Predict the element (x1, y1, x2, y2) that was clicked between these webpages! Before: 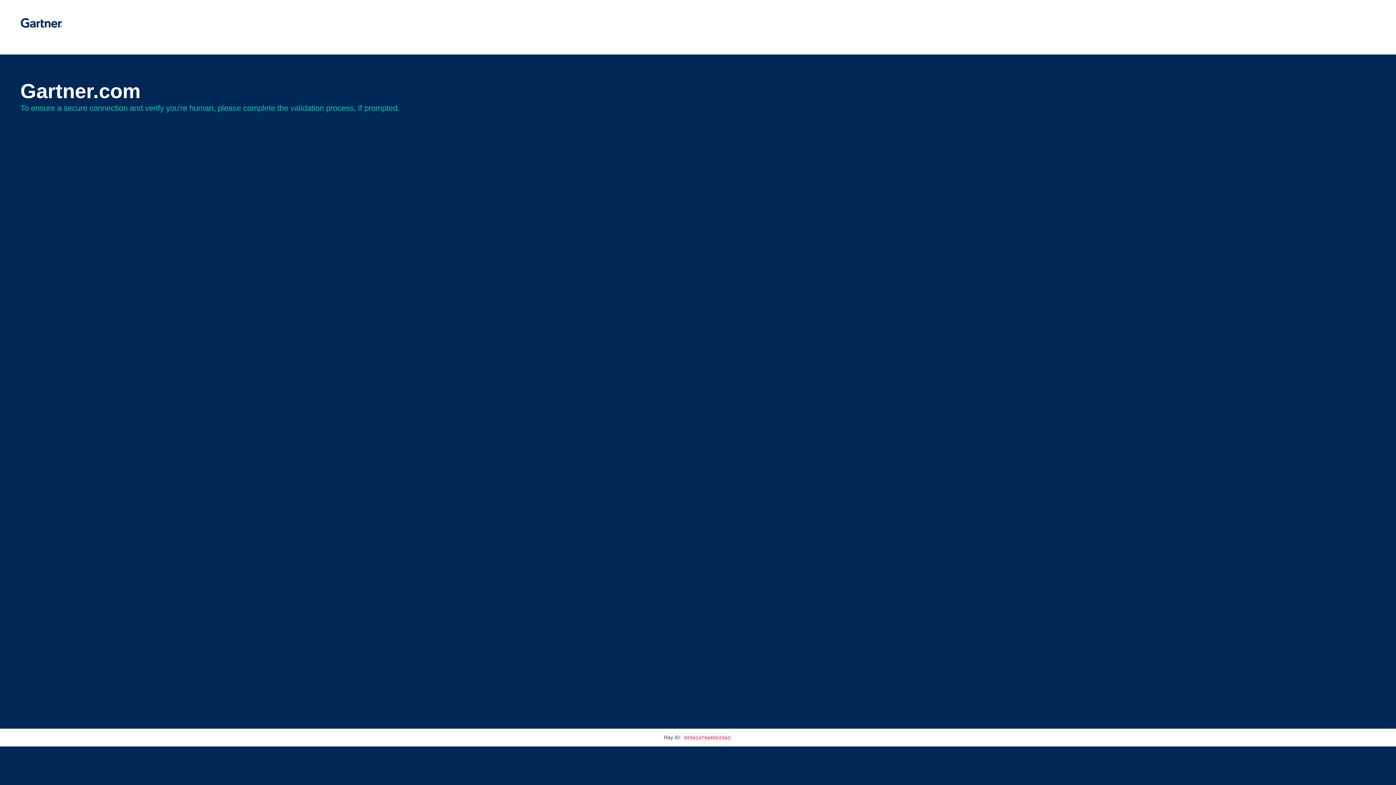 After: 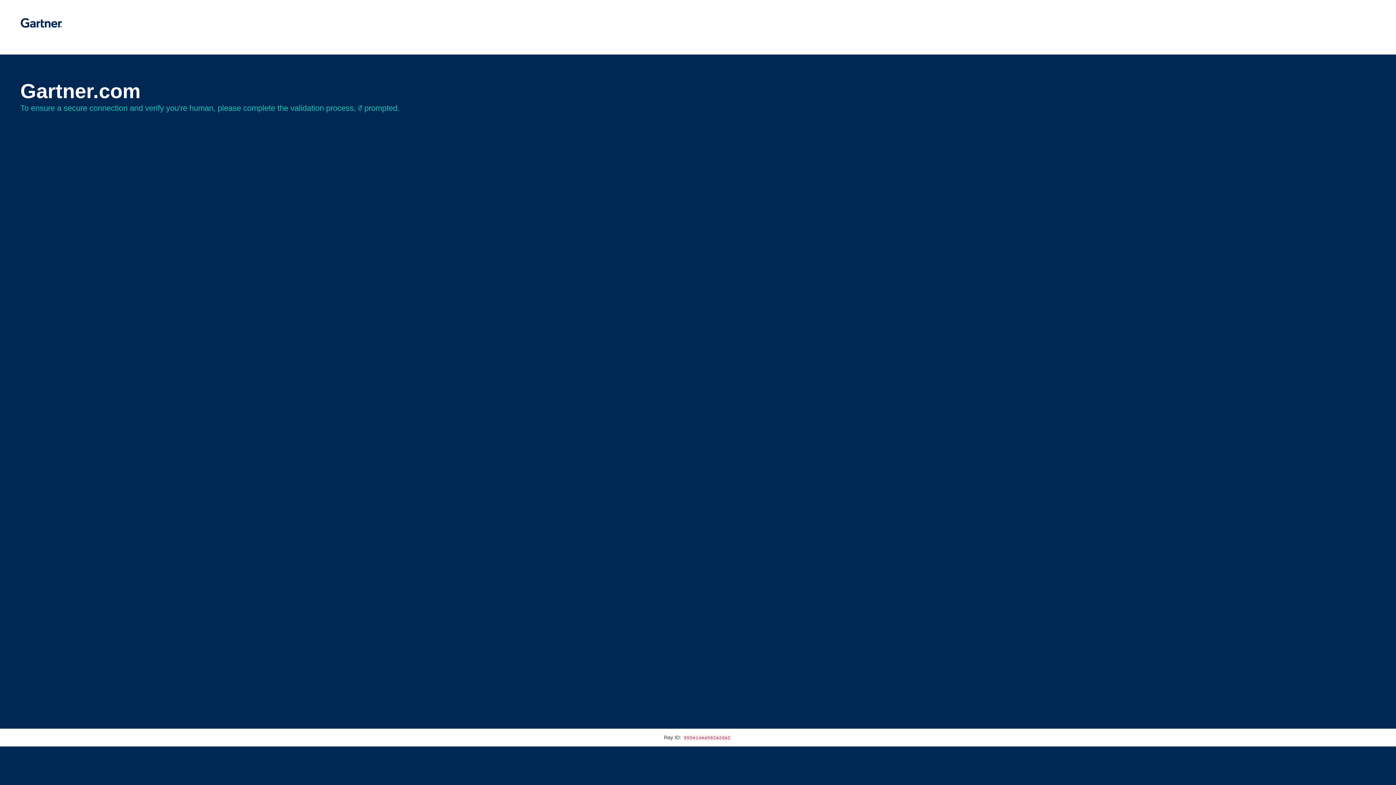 Action: bbox: (20, 30, 62, 35)